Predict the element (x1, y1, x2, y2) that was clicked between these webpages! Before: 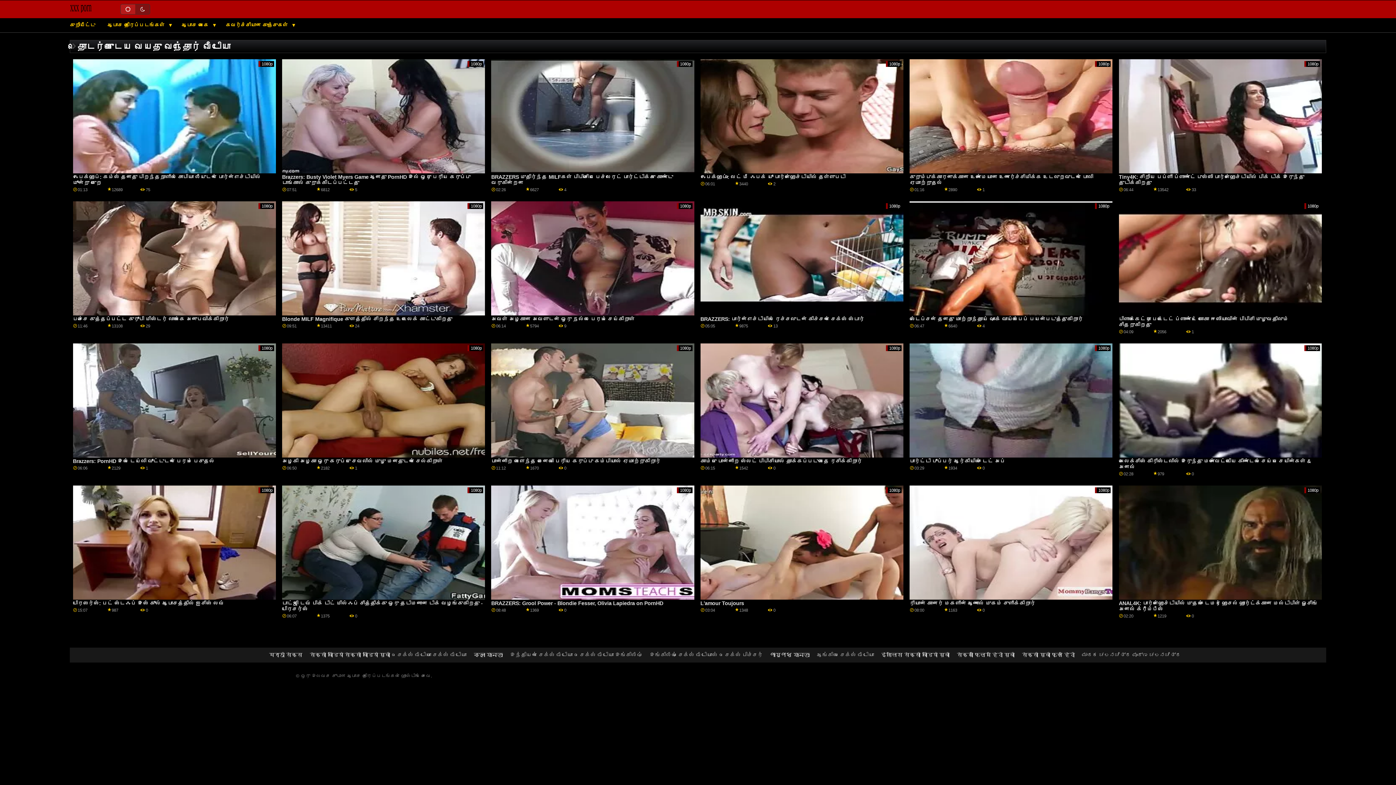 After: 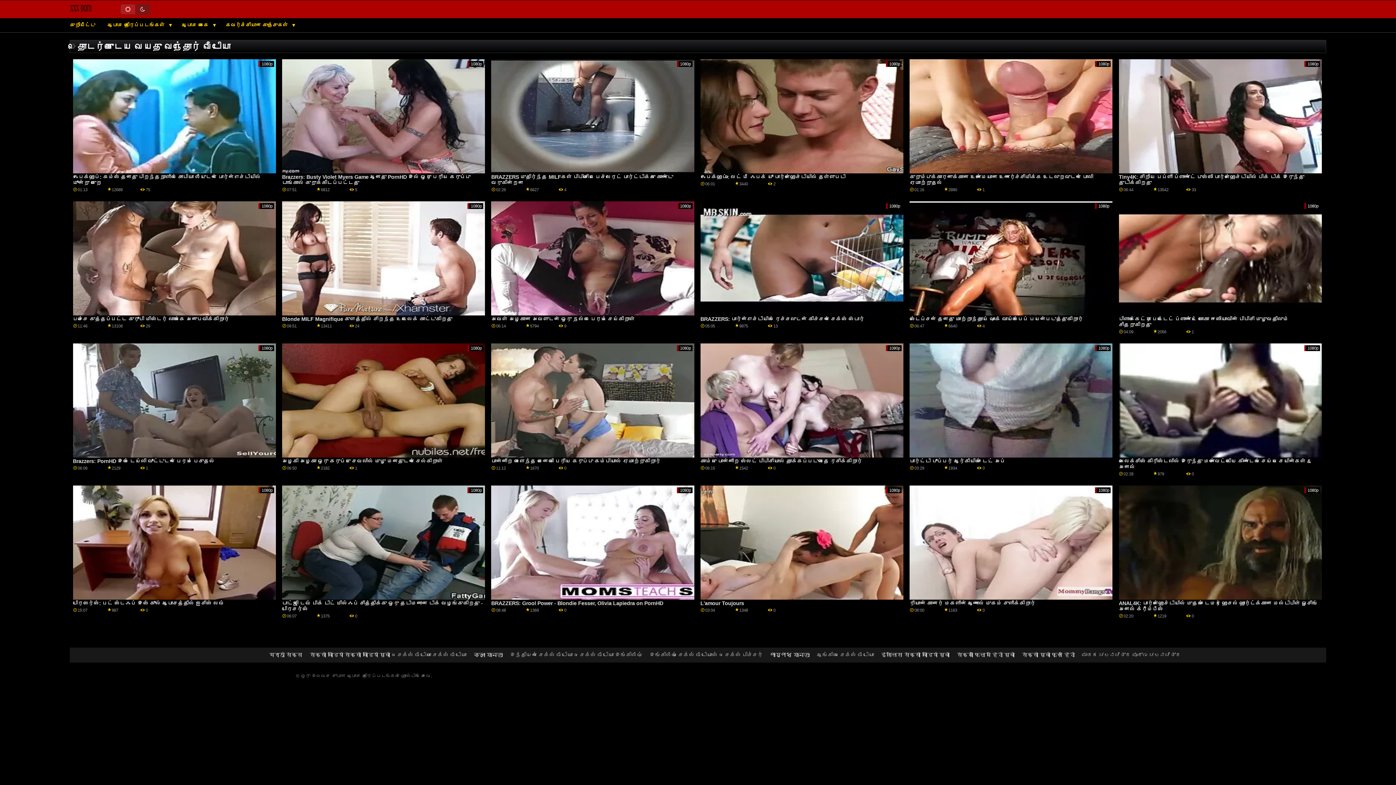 Action: label: ஃபேக்ஹப்: லெட் மீ ஃபக் யூ பார்ன்ஹெச்டியில் தள்ளுபடி bbox: (700, 174, 845, 179)